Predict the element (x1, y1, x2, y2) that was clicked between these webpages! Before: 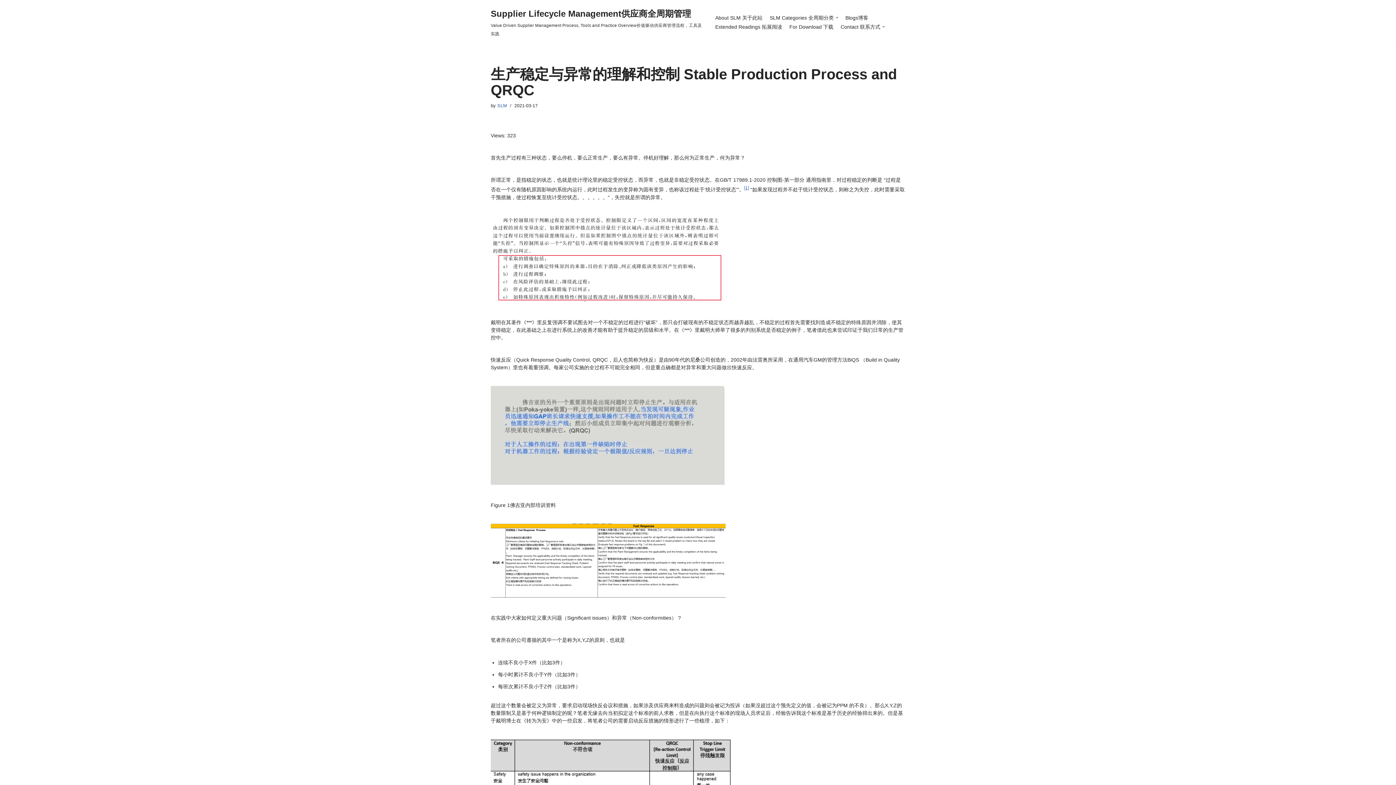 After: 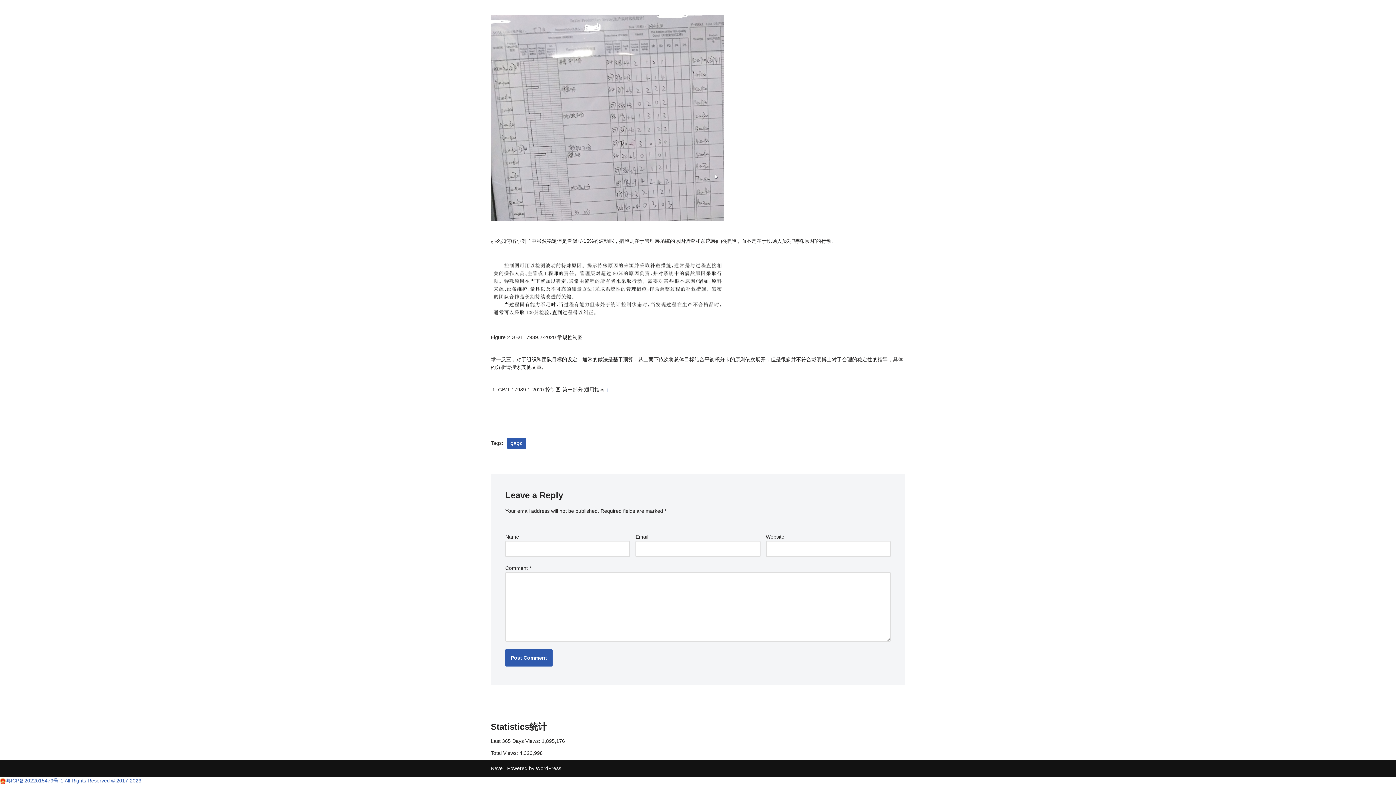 Action: bbox: (744, 185, 749, 190) label: [1]